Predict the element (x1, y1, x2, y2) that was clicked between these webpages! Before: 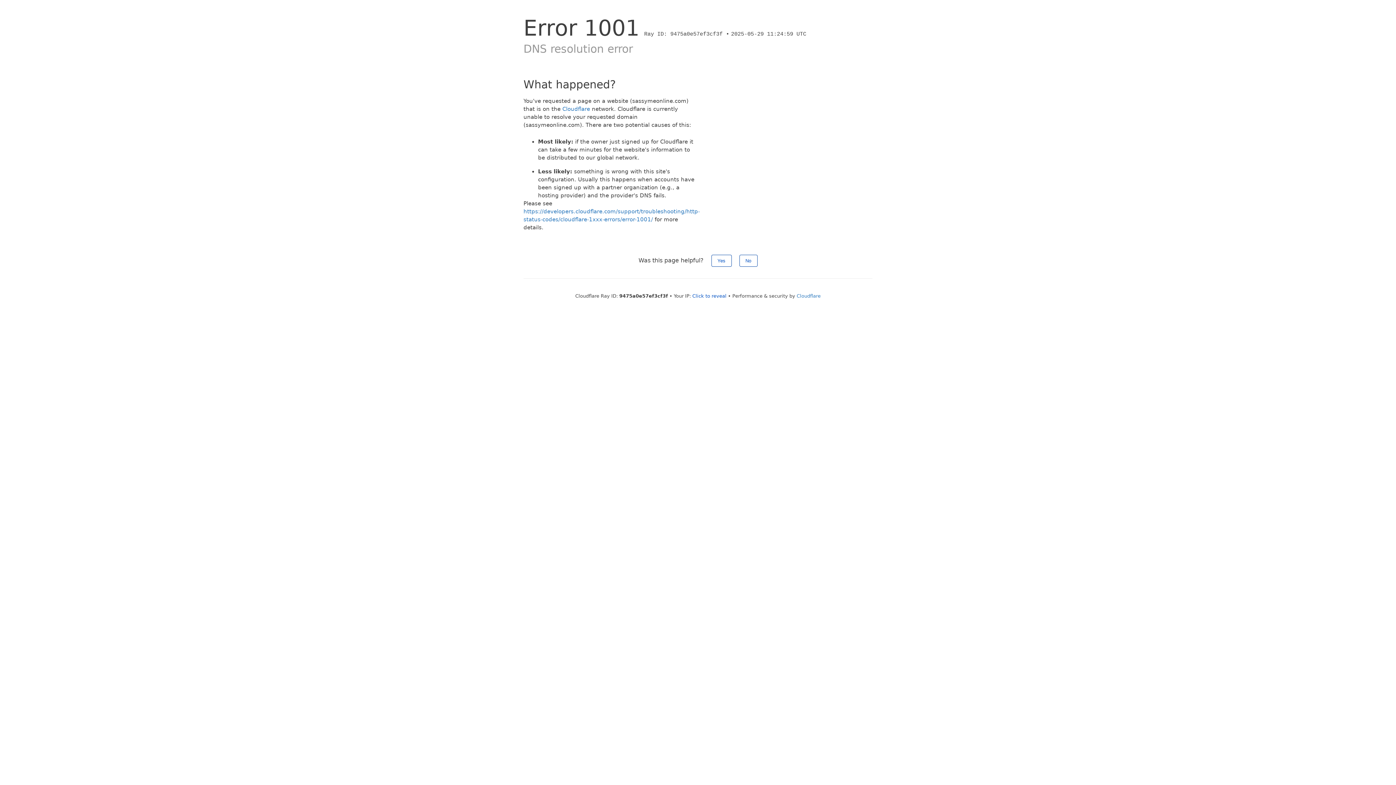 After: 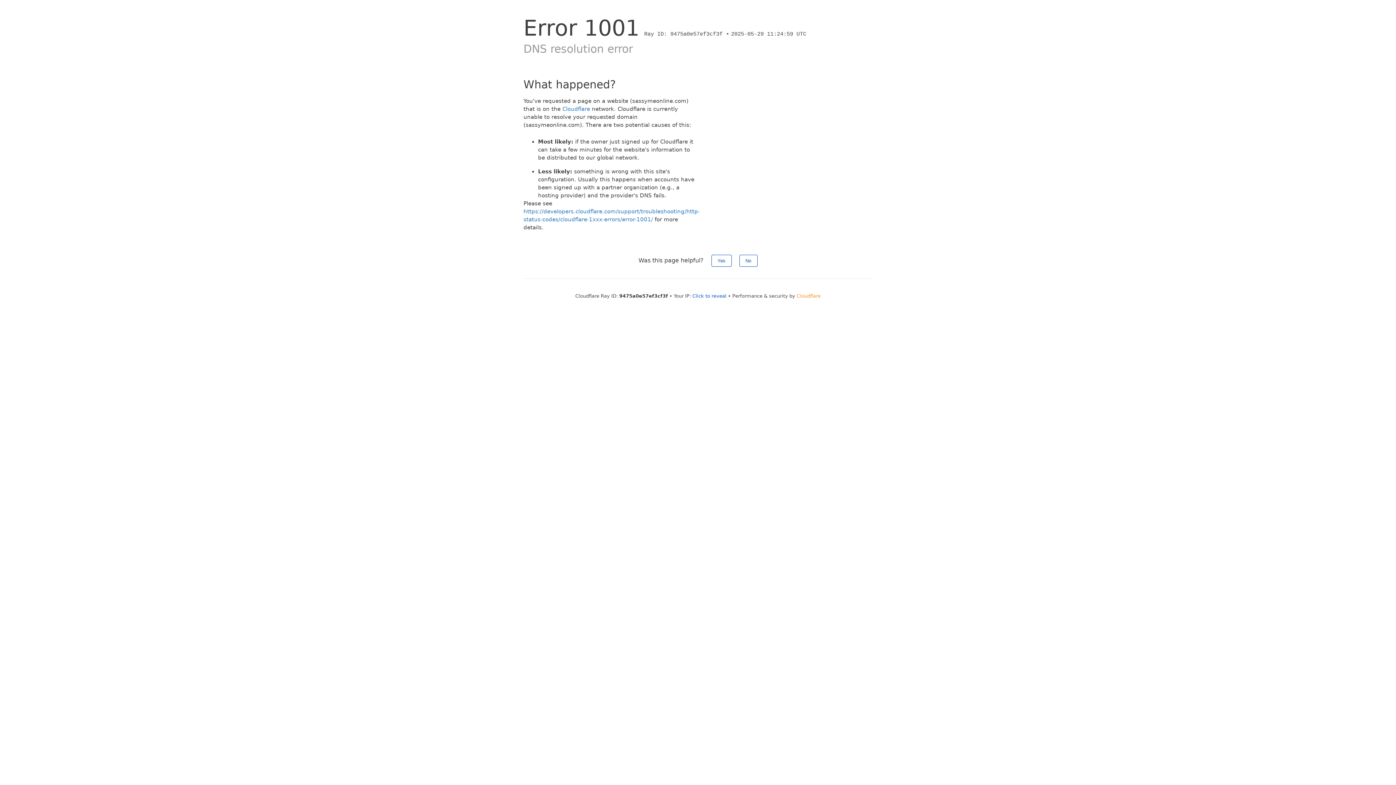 Action: label: Cloudflare bbox: (796, 293, 820, 298)